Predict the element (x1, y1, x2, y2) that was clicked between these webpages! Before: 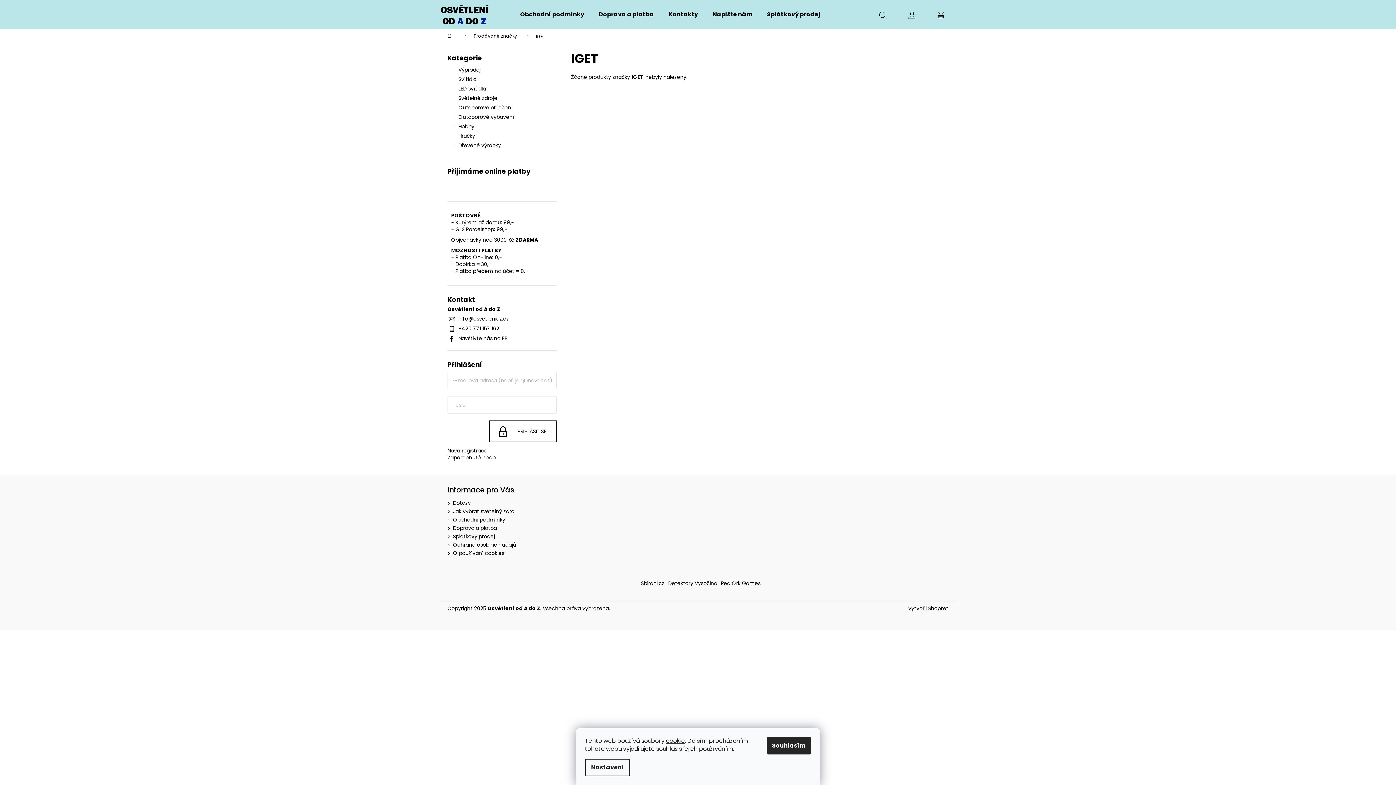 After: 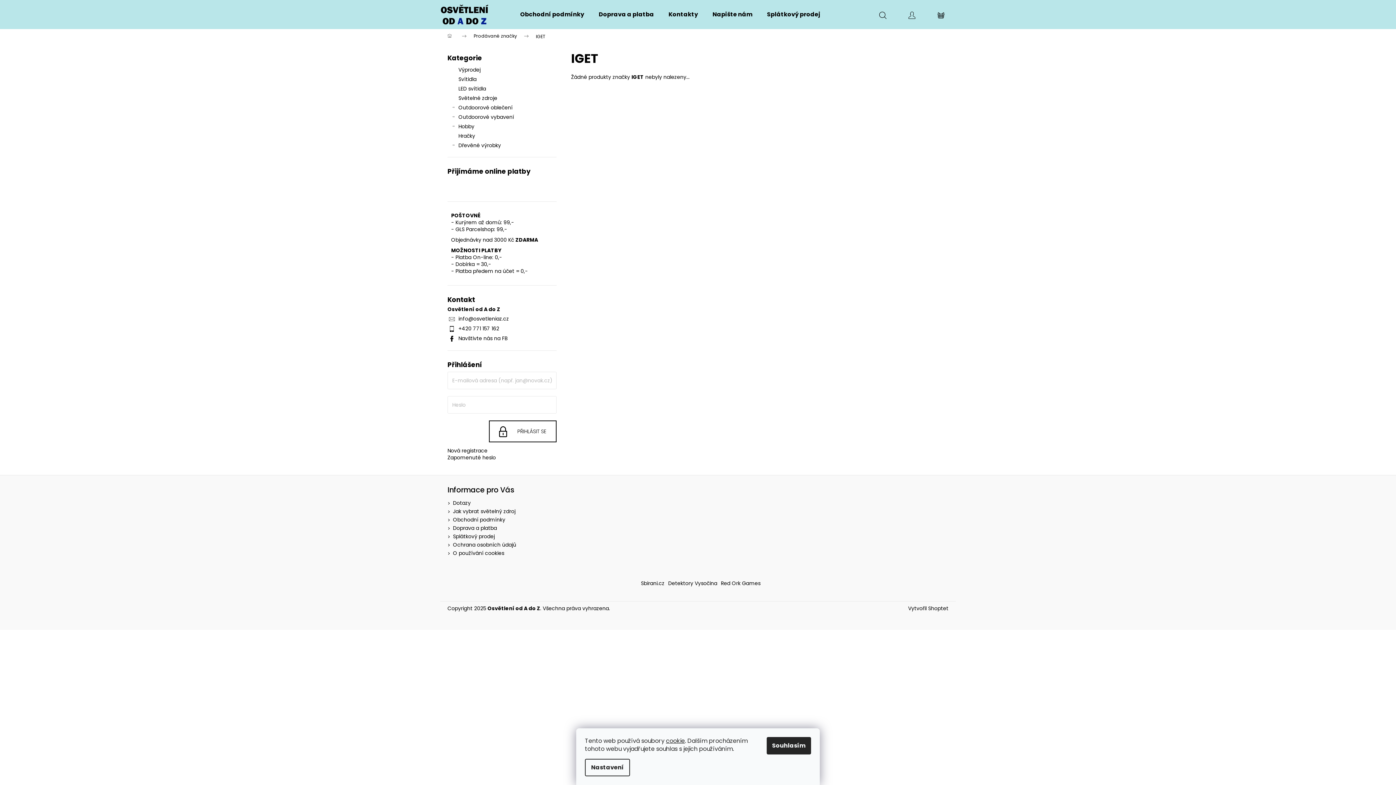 Action: bbox: (458, 315, 509, 322) label: info@osvetleniaz.cz